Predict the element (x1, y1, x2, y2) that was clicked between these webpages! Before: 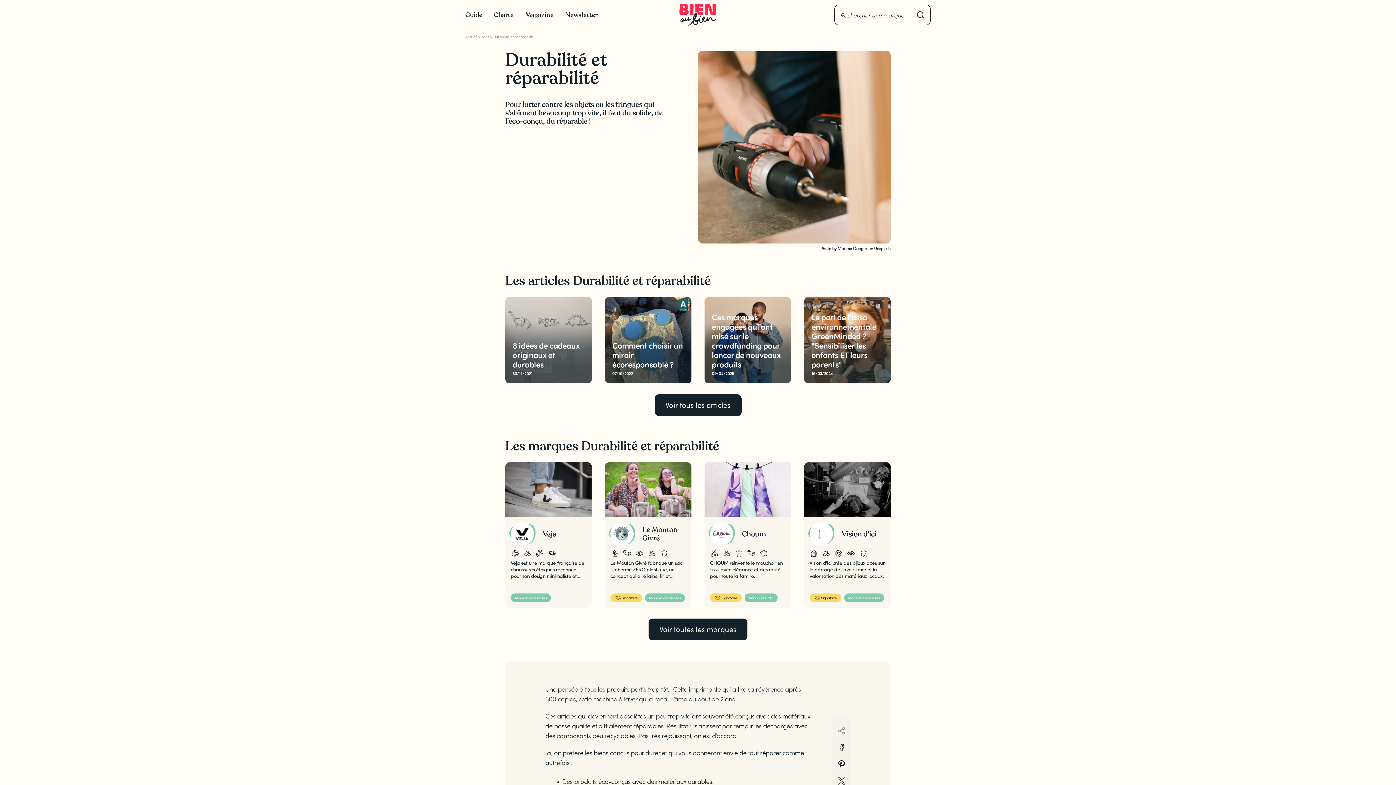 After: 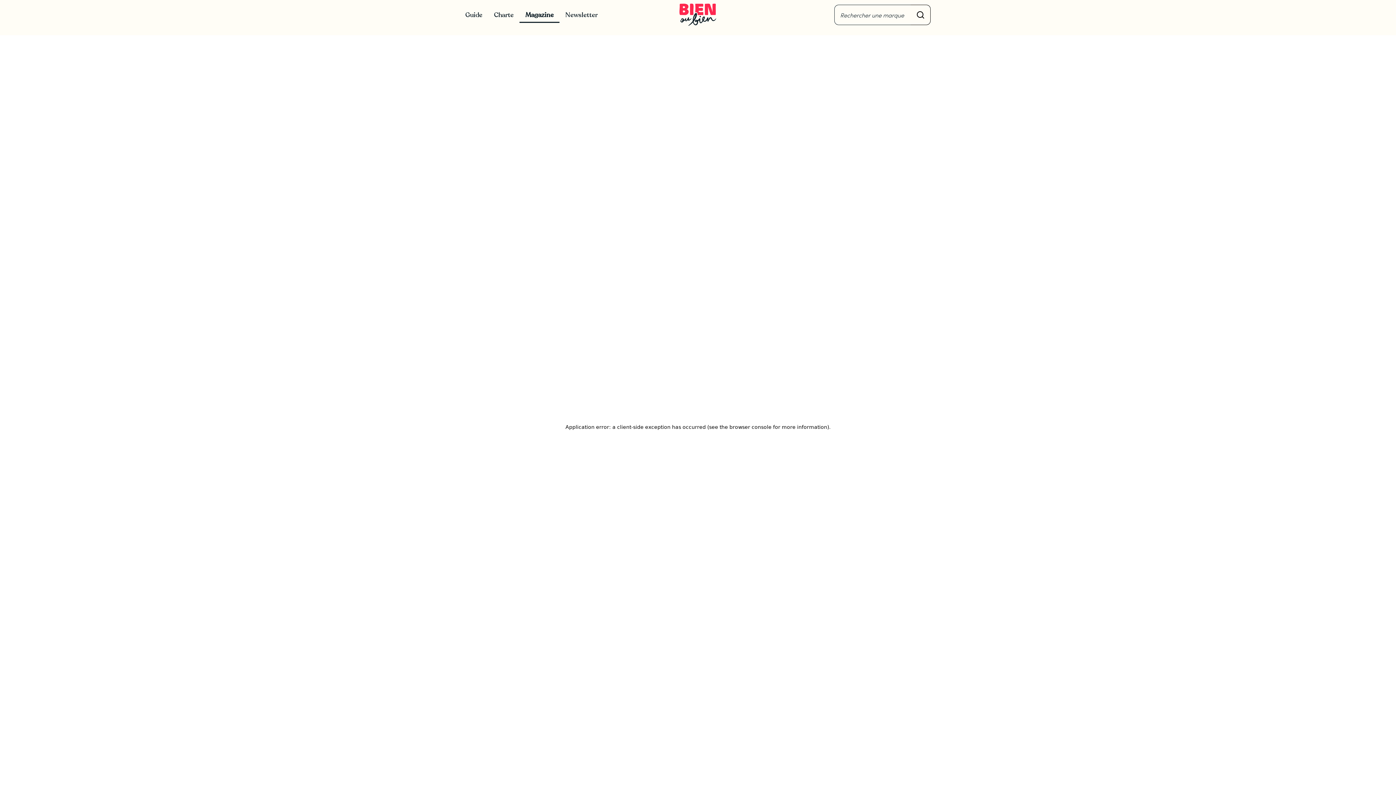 Action: label: Magazine bbox: (519, 6, 559, 22)